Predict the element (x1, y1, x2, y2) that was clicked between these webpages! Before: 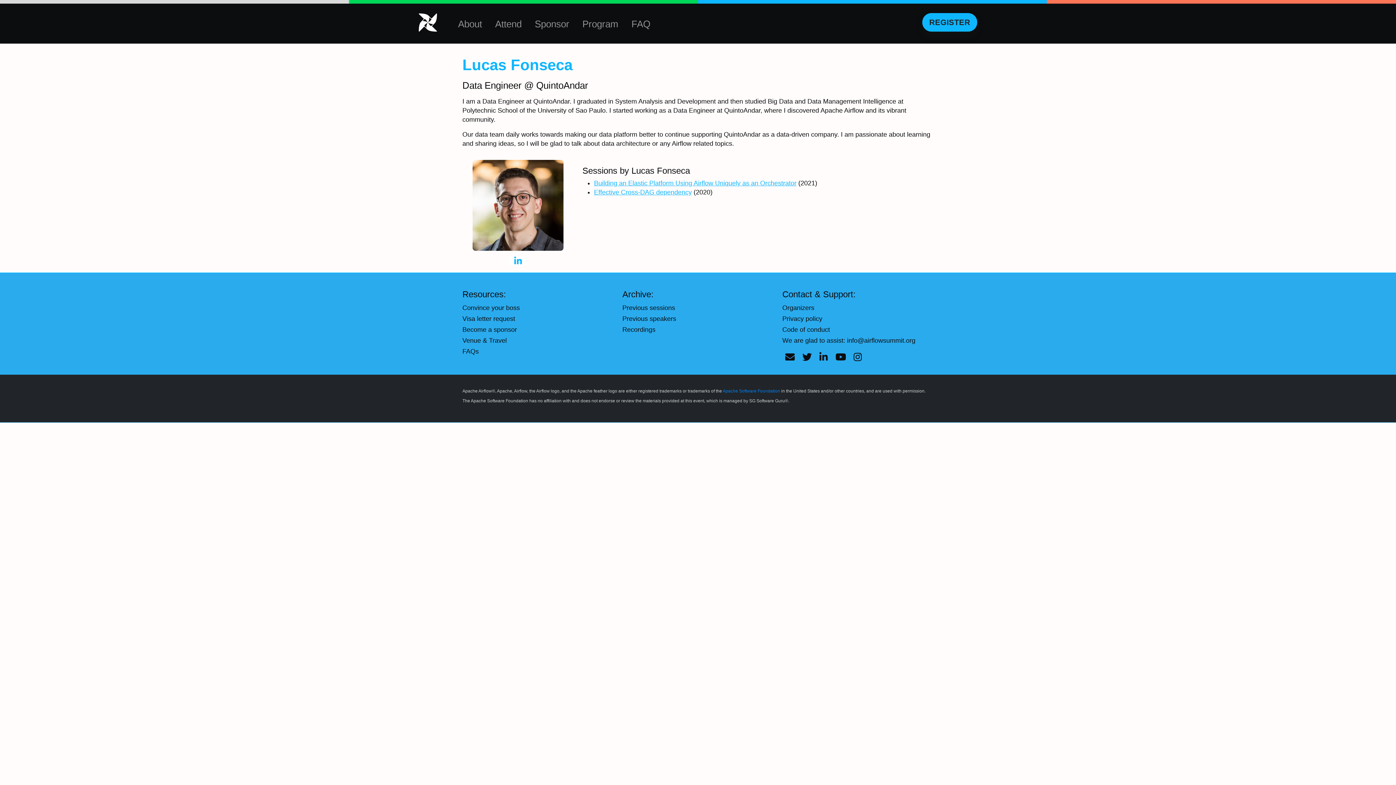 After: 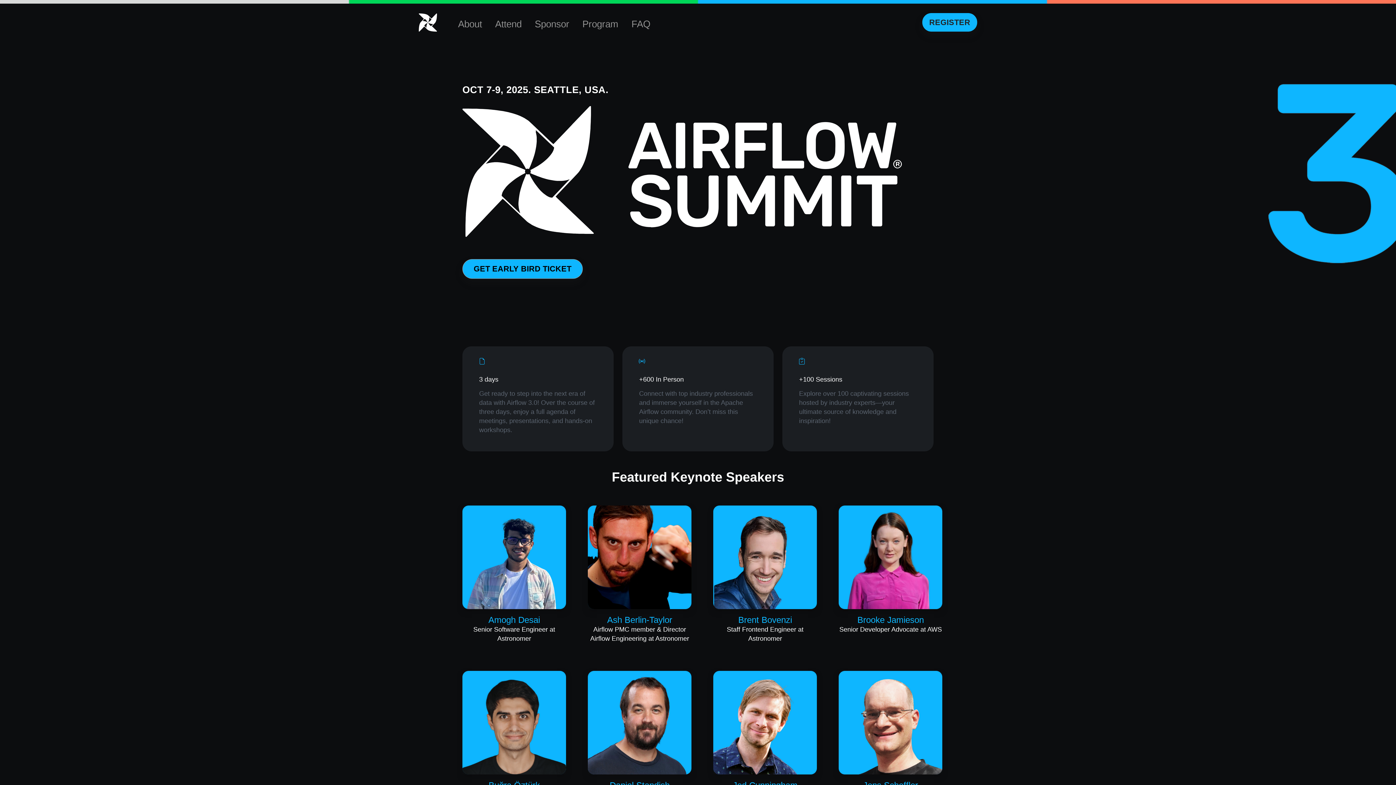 Action: bbox: (418, 13, 451, 31)